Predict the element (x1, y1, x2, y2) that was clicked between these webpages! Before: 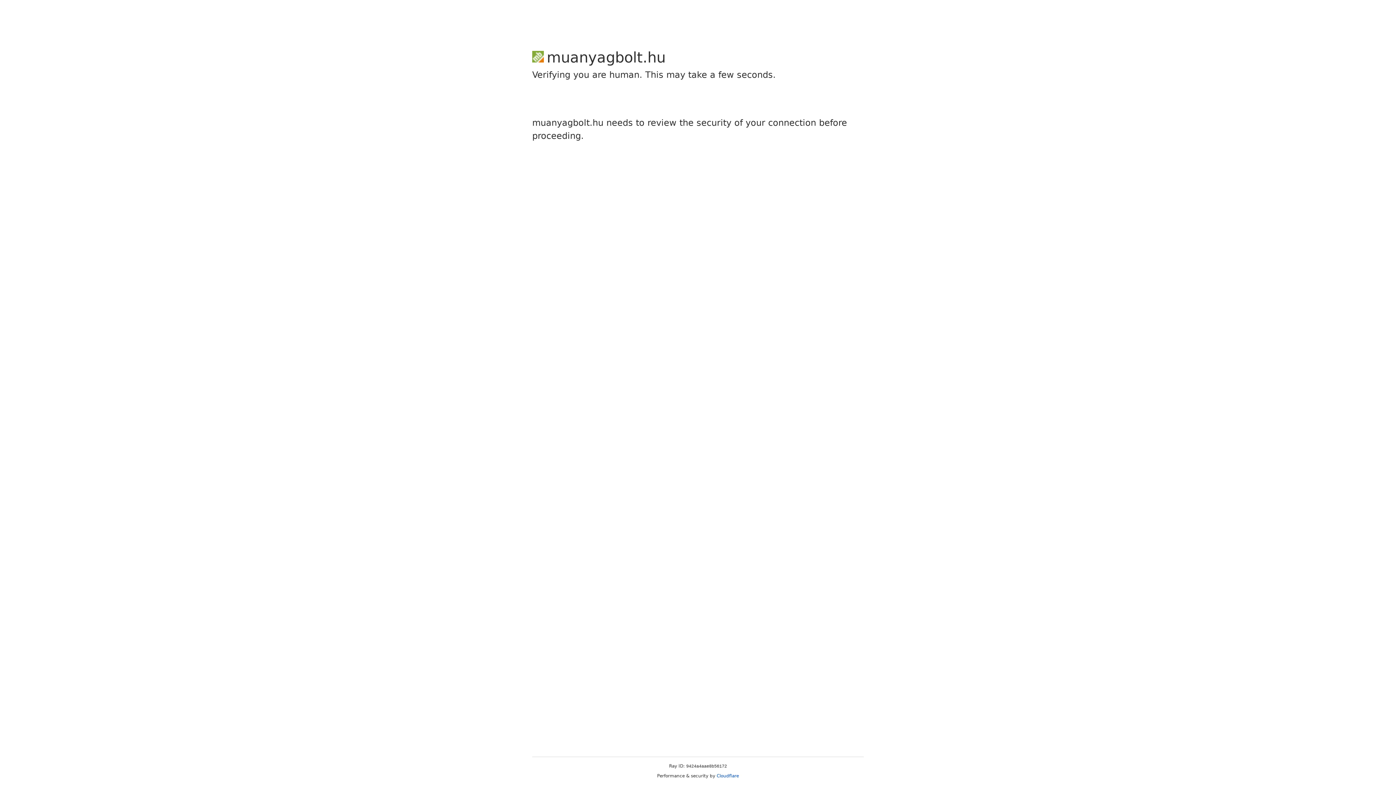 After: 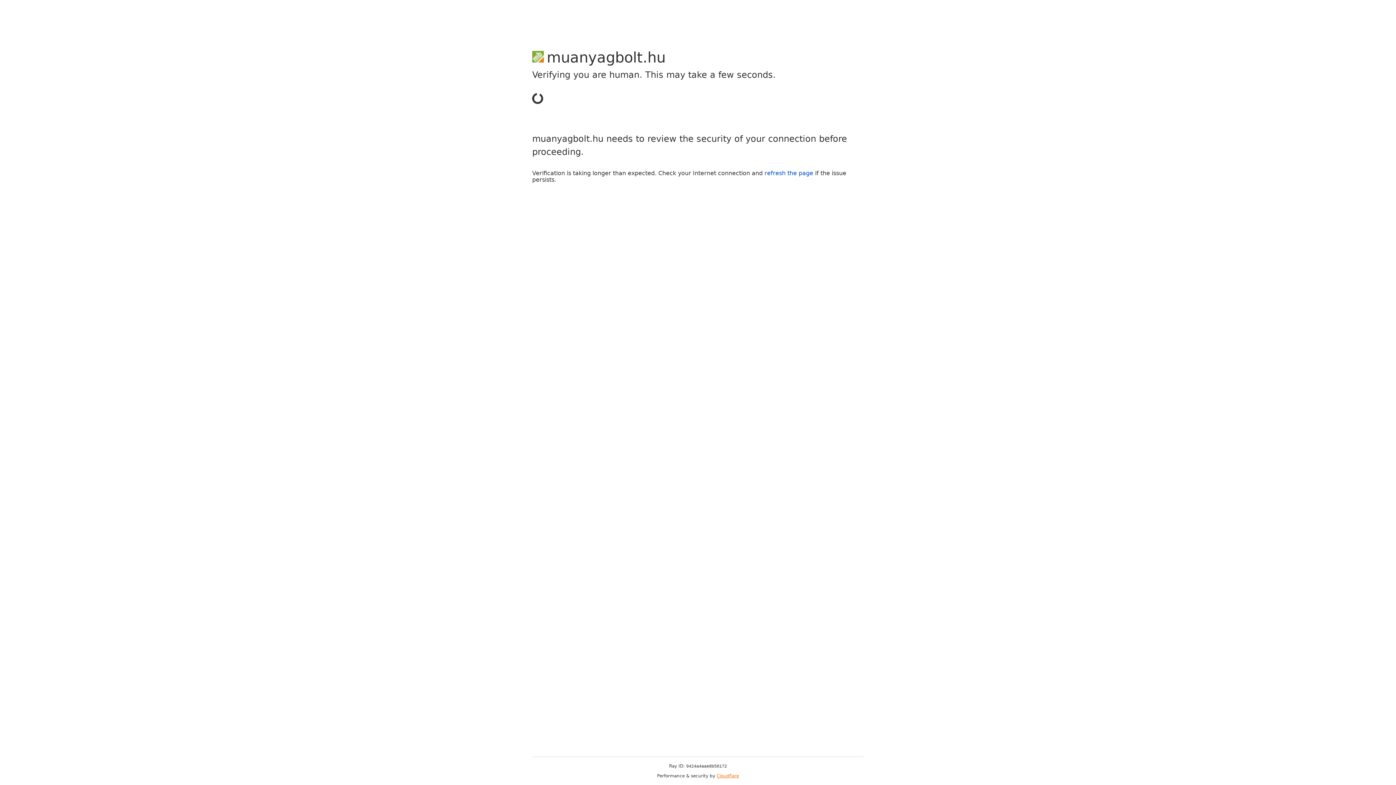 Action: bbox: (716, 773, 739, 778) label: Cloudflare